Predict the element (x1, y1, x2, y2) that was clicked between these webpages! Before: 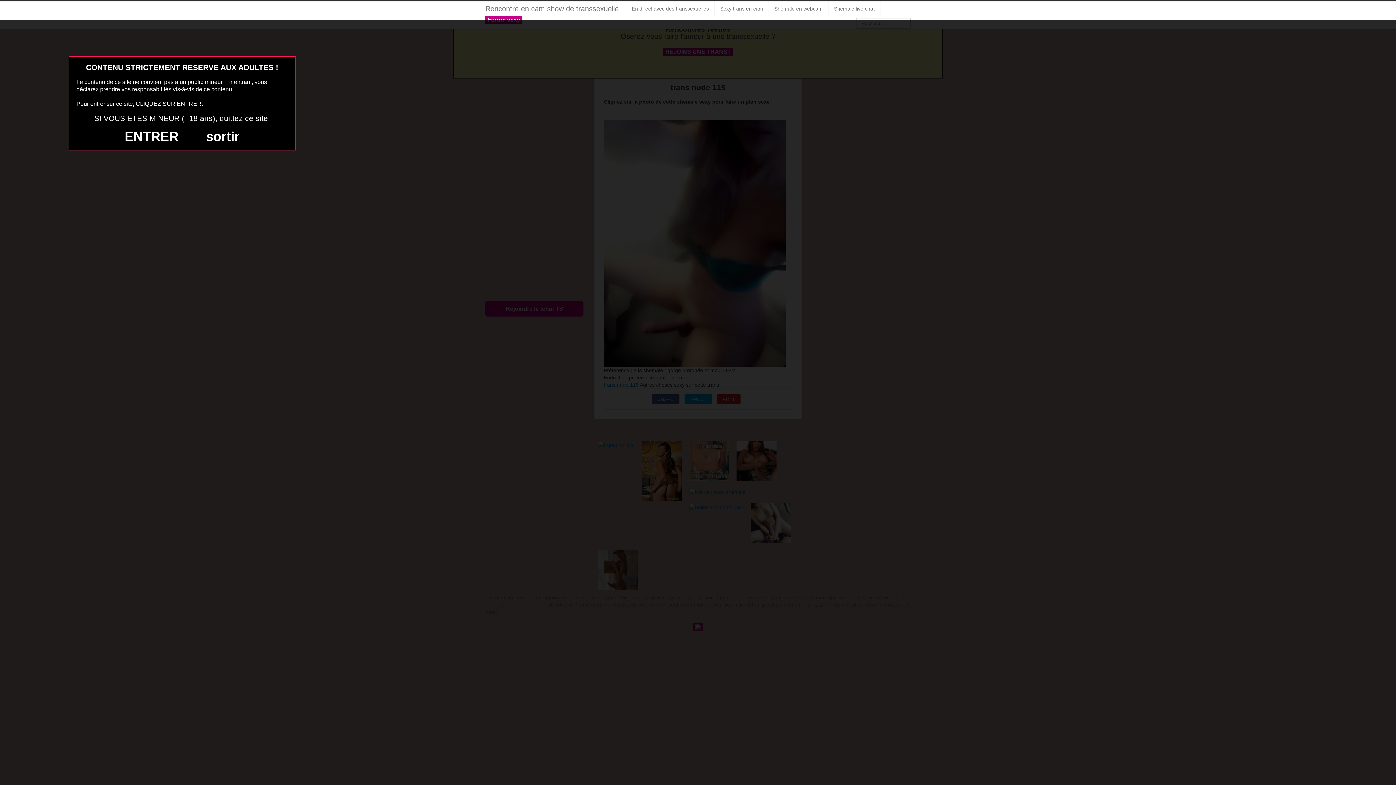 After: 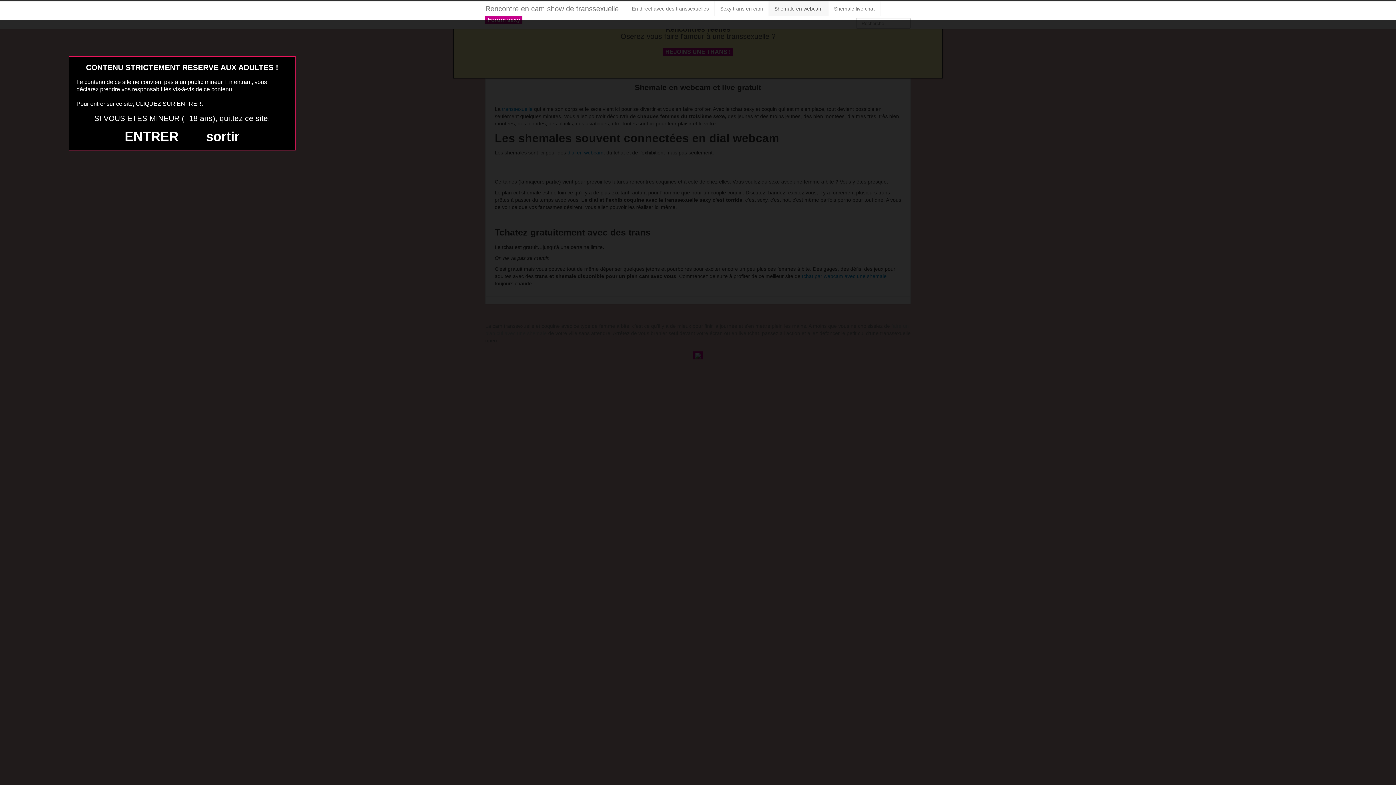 Action: label: Shemale en webcam bbox: (769, 1, 828, 16)